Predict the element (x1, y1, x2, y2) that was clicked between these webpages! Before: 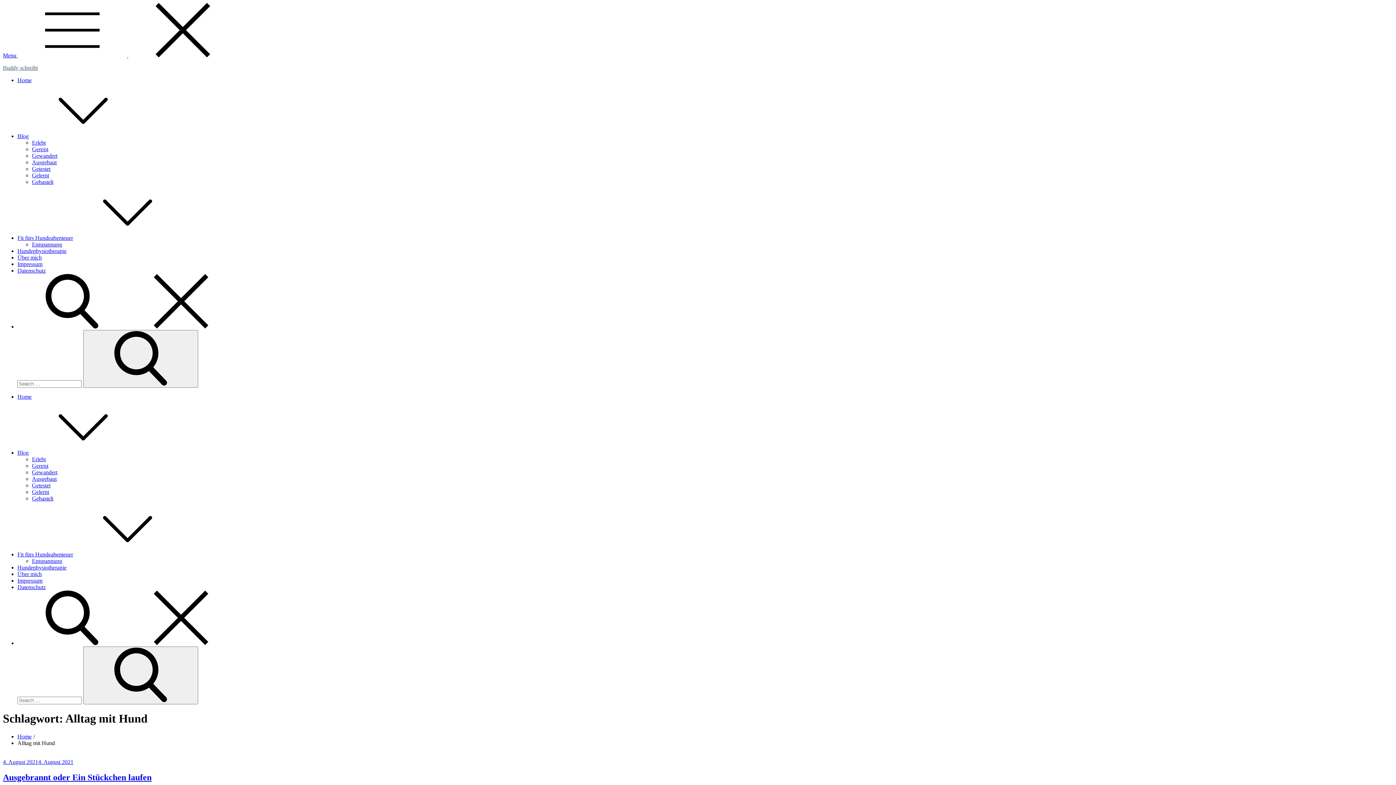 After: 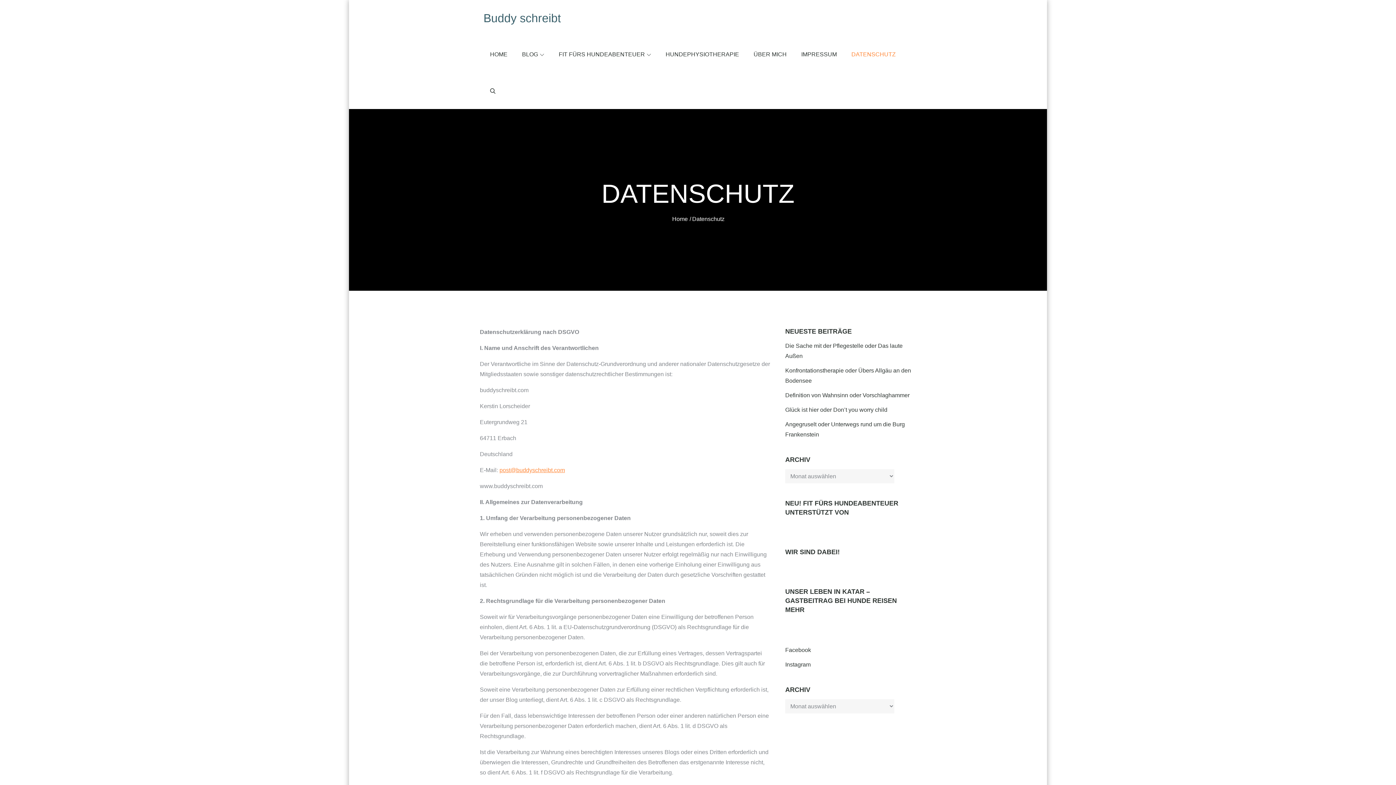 Action: label: Datenschutz bbox: (17, 584, 45, 590)